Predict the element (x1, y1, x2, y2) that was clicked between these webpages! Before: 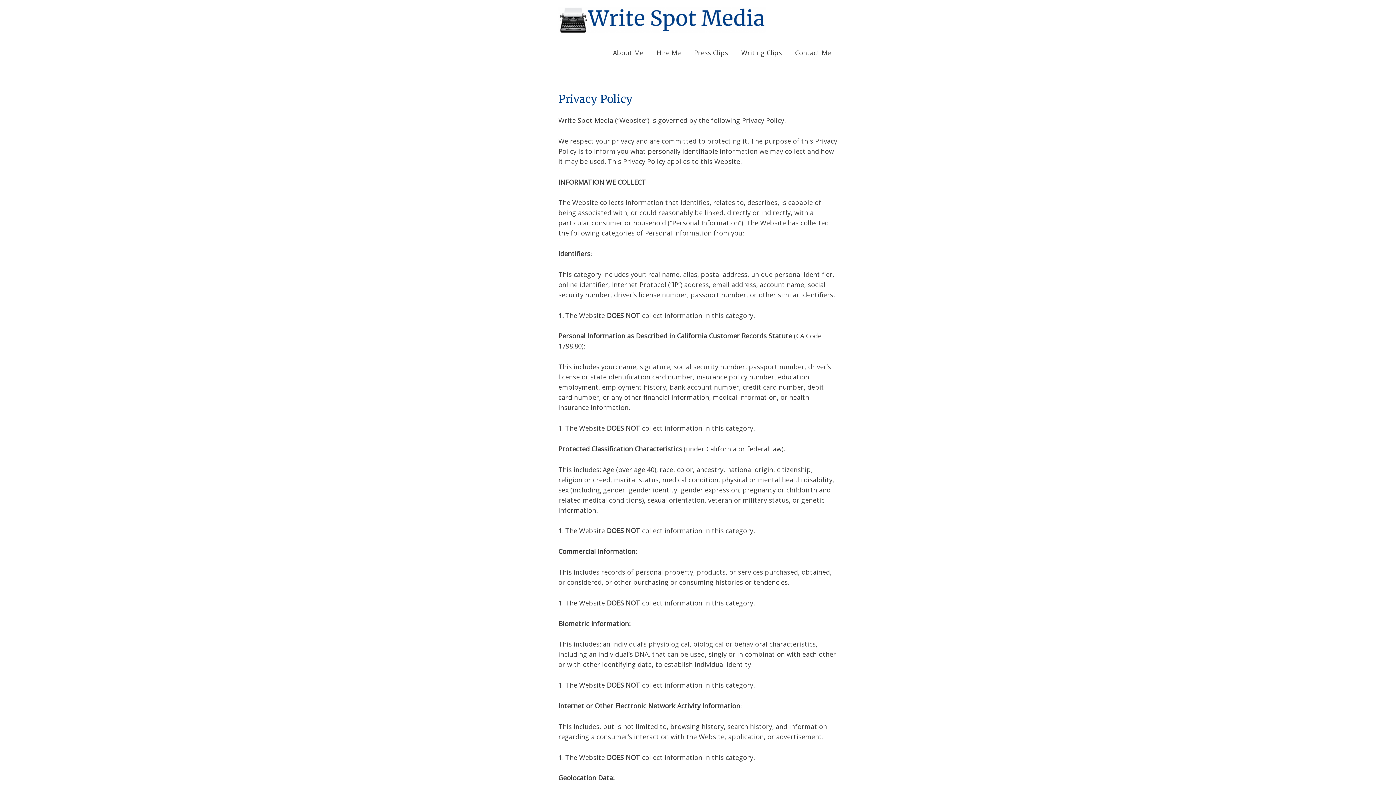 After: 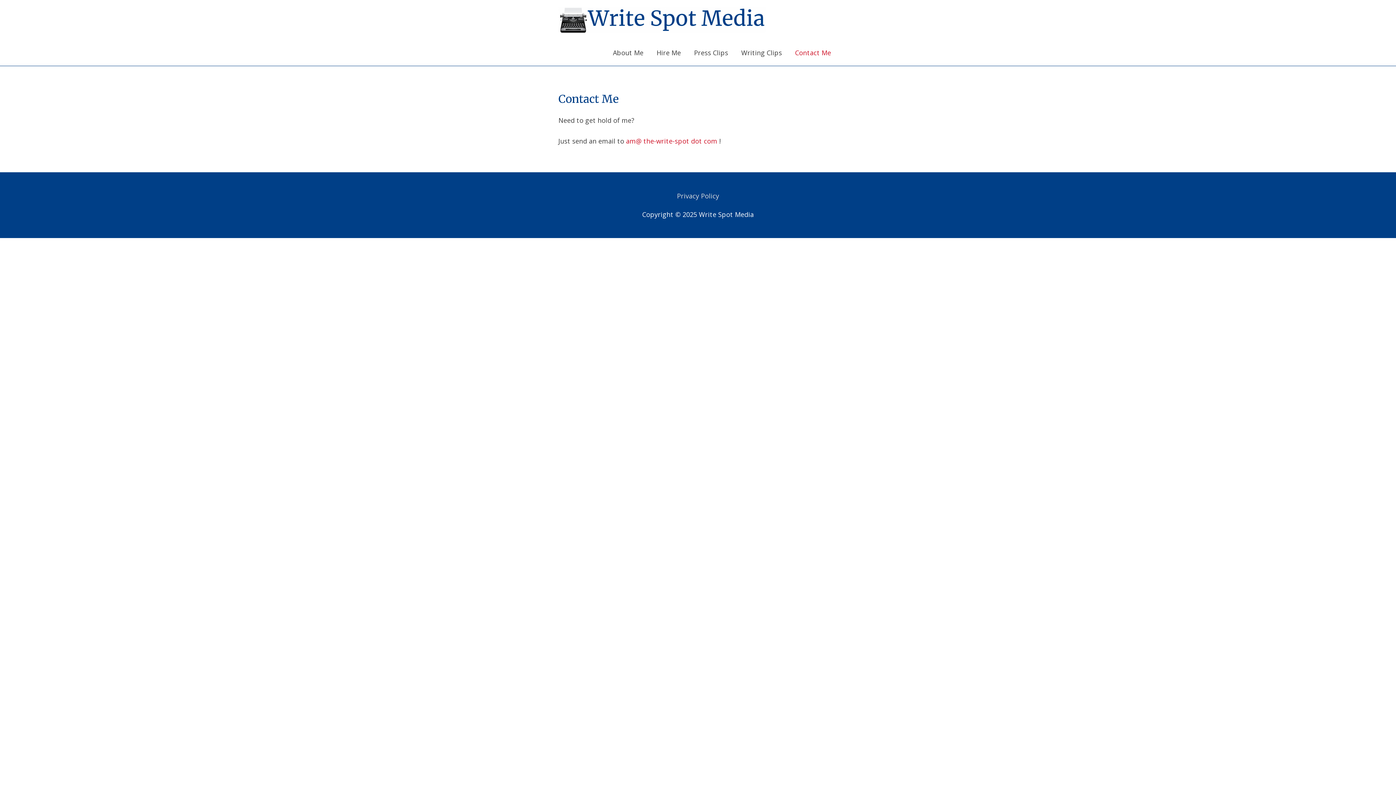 Action: bbox: (788, 39, 837, 65) label: Contact Me